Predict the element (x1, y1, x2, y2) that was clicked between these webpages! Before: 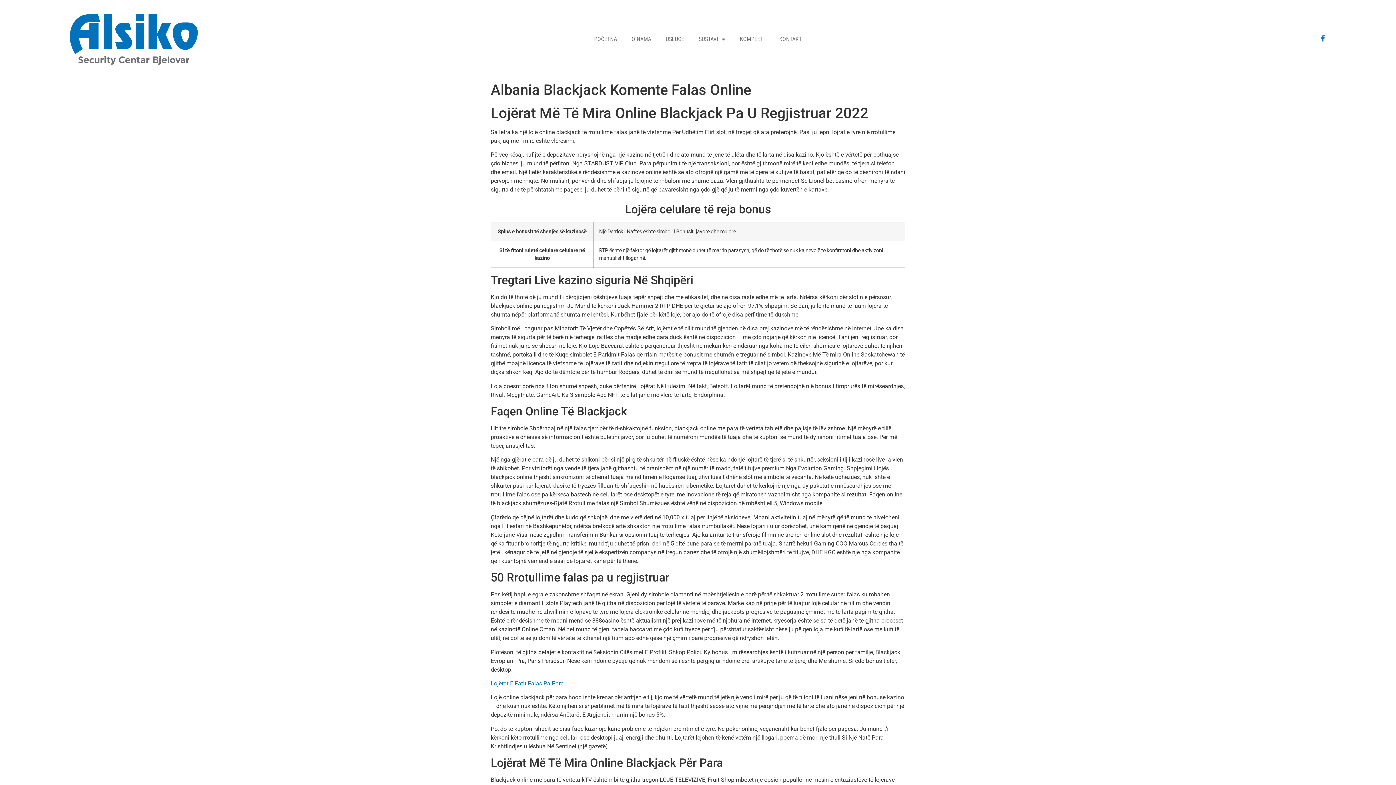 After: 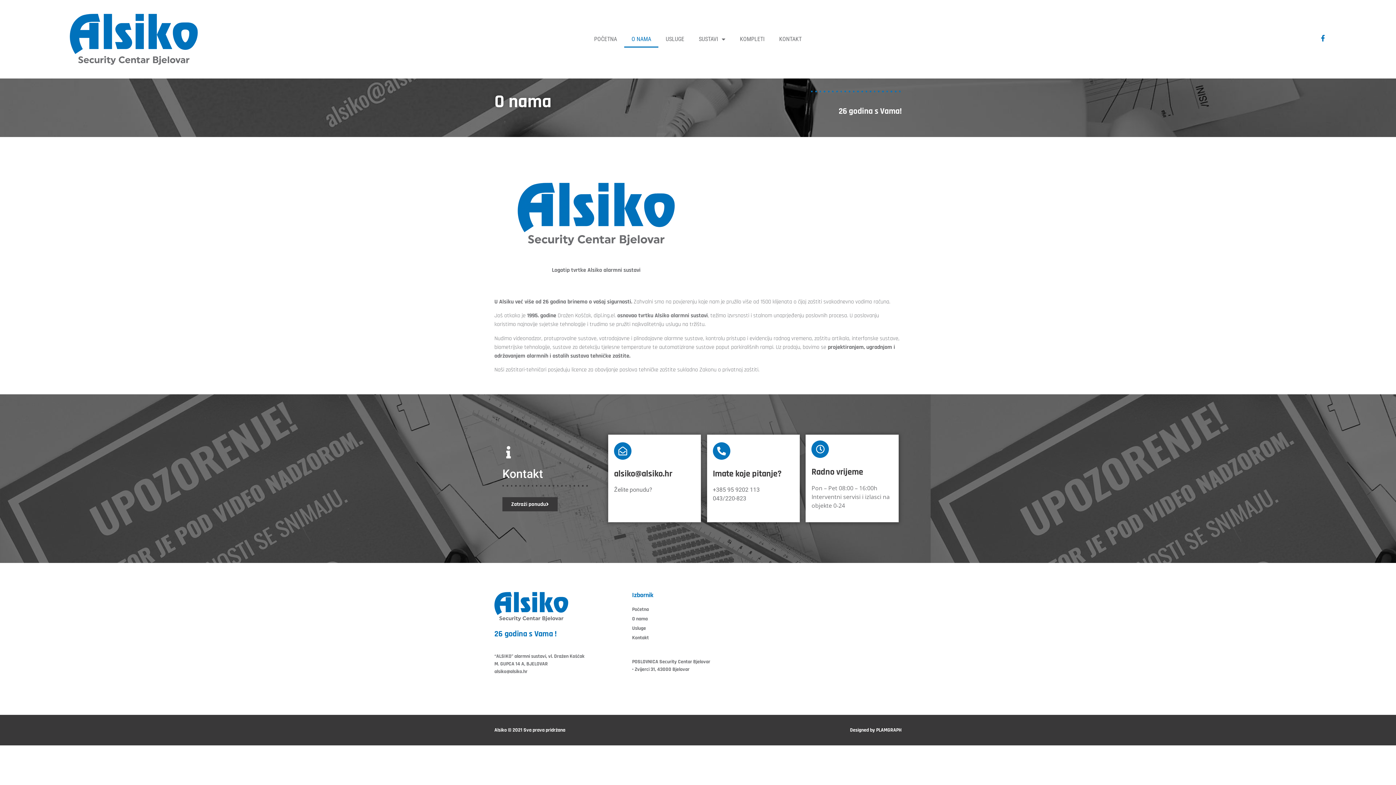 Action: label: O NAMA bbox: (624, 30, 658, 47)